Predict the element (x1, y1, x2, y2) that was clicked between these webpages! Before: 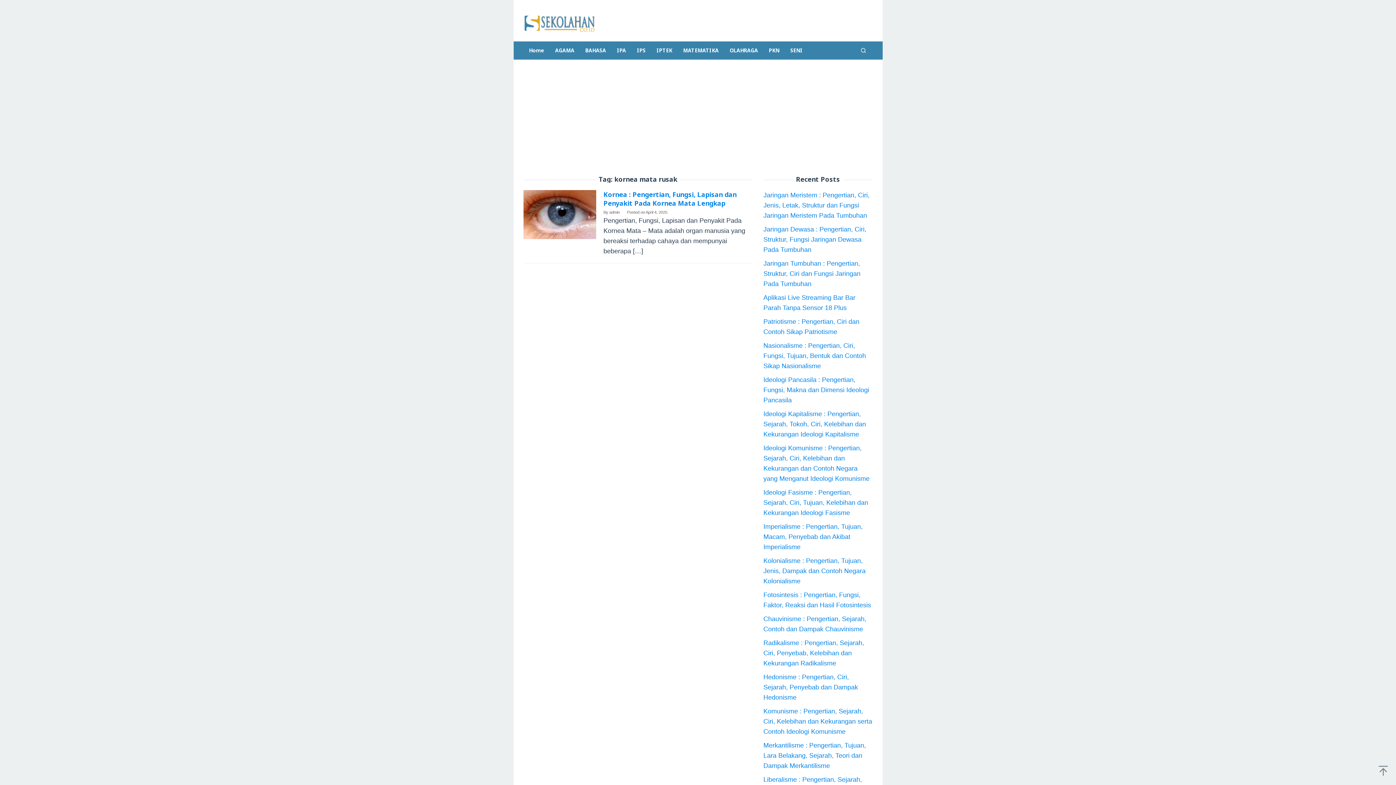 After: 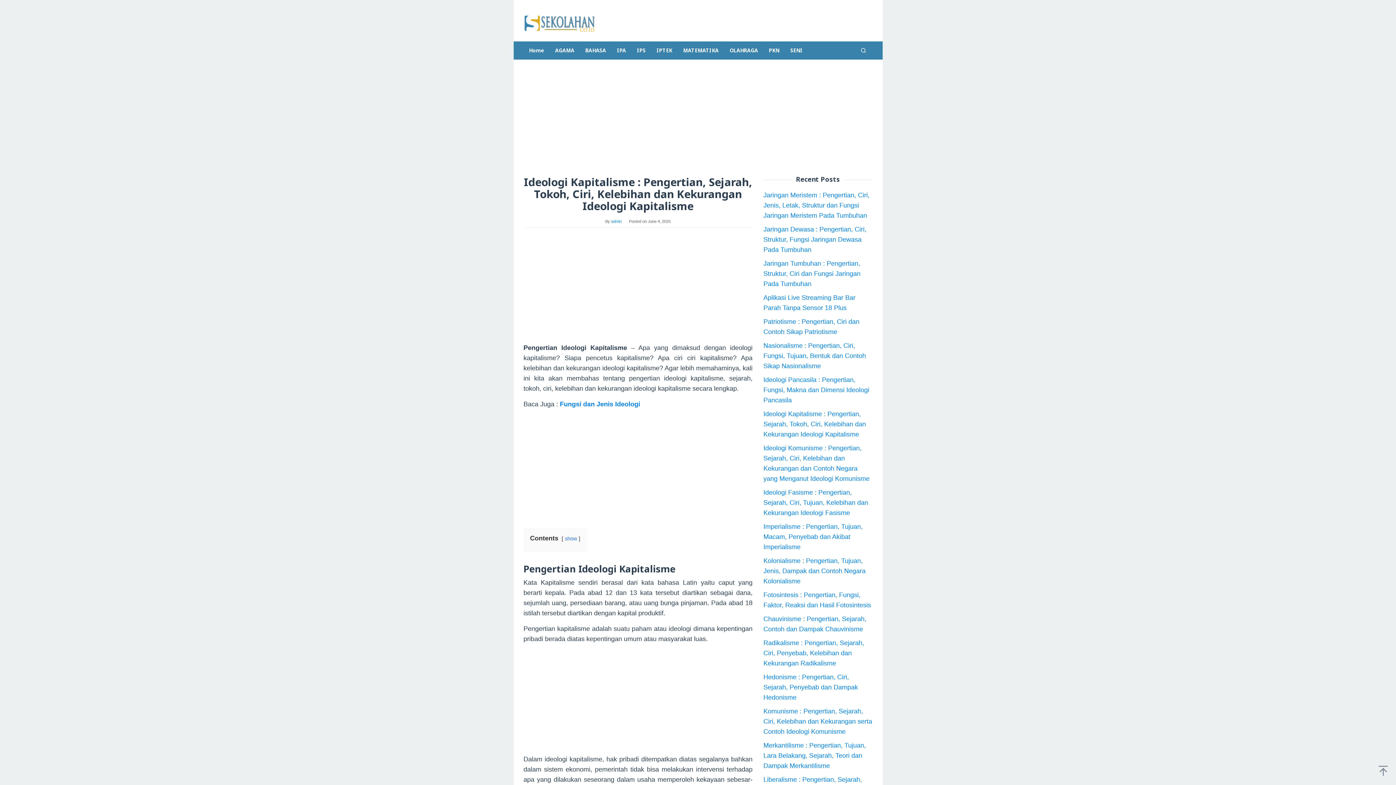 Action: bbox: (763, 410, 866, 438) label: Ideologi Kapitalisme : Pengertian, Sejarah, Tokoh, Ciri, Kelebihan dan Kekurangan Ideologi Kapitalisme